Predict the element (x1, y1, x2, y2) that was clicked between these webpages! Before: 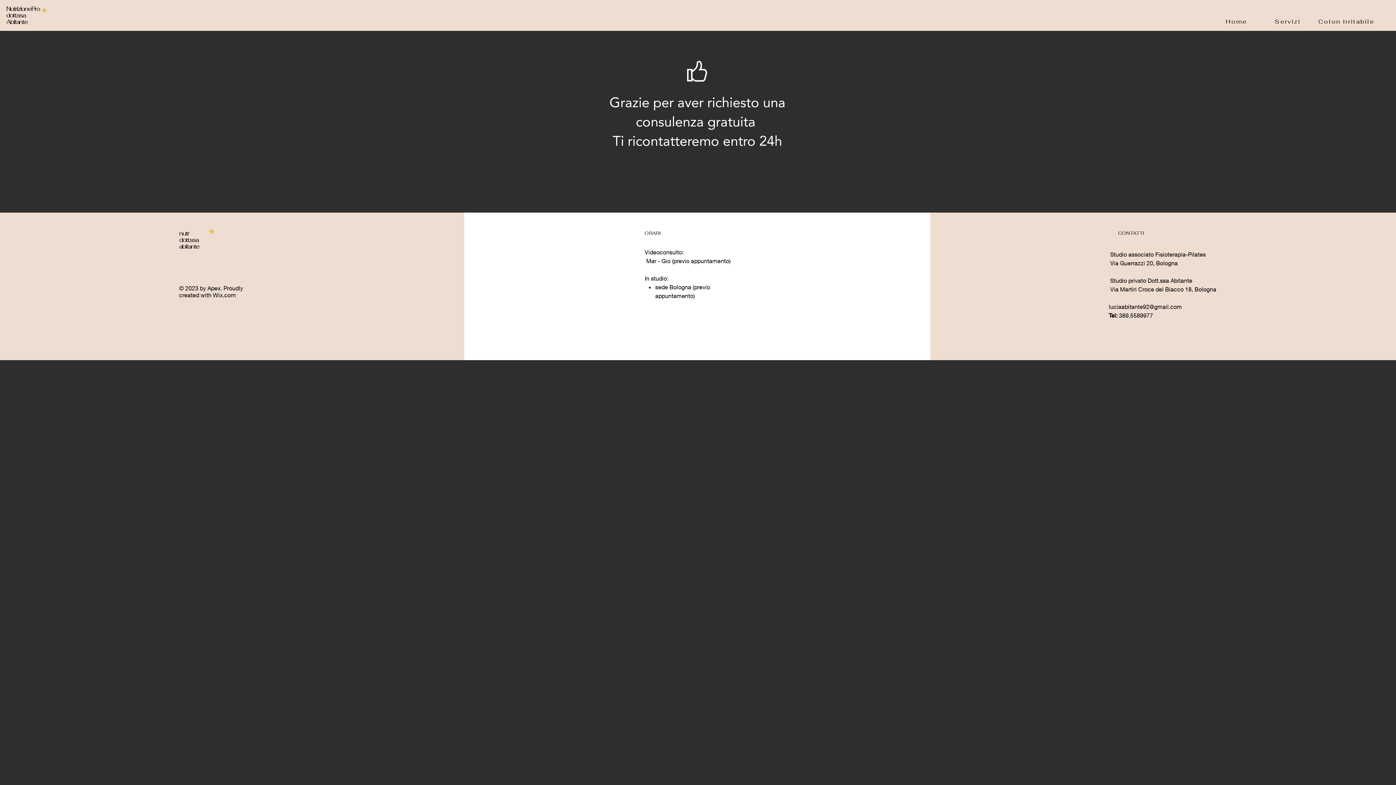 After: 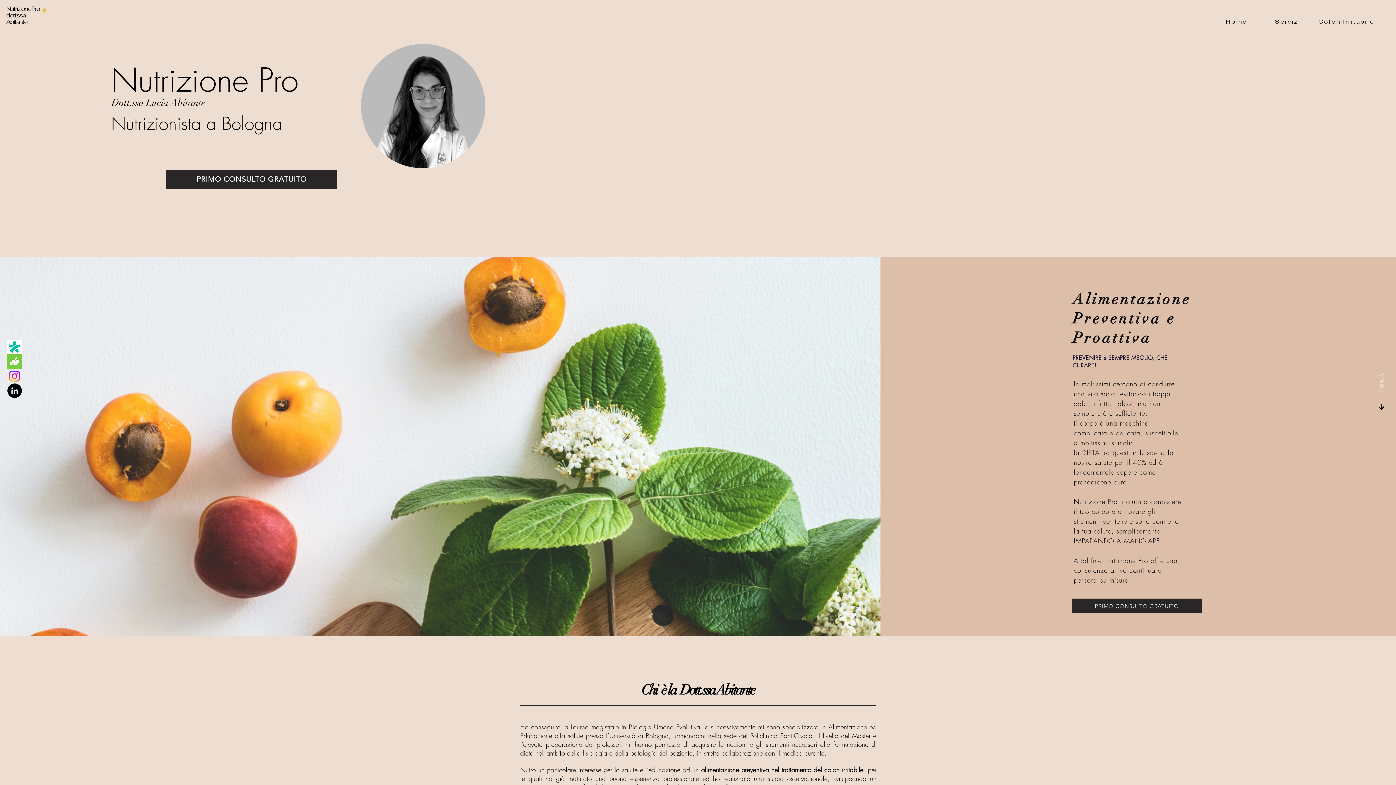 Action: label: NutrizionePro
dott.ssa
Abitante bbox: (6, 4, 39, 25)